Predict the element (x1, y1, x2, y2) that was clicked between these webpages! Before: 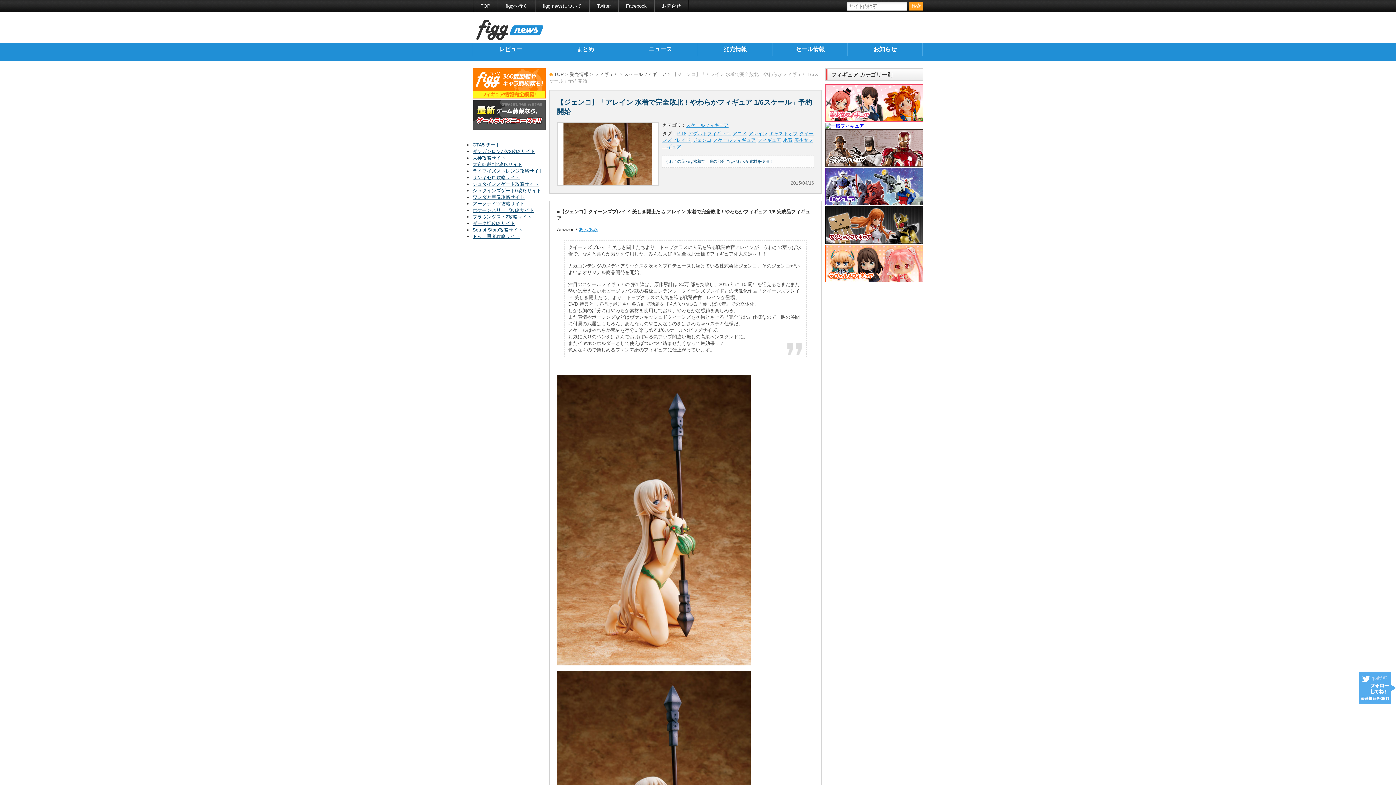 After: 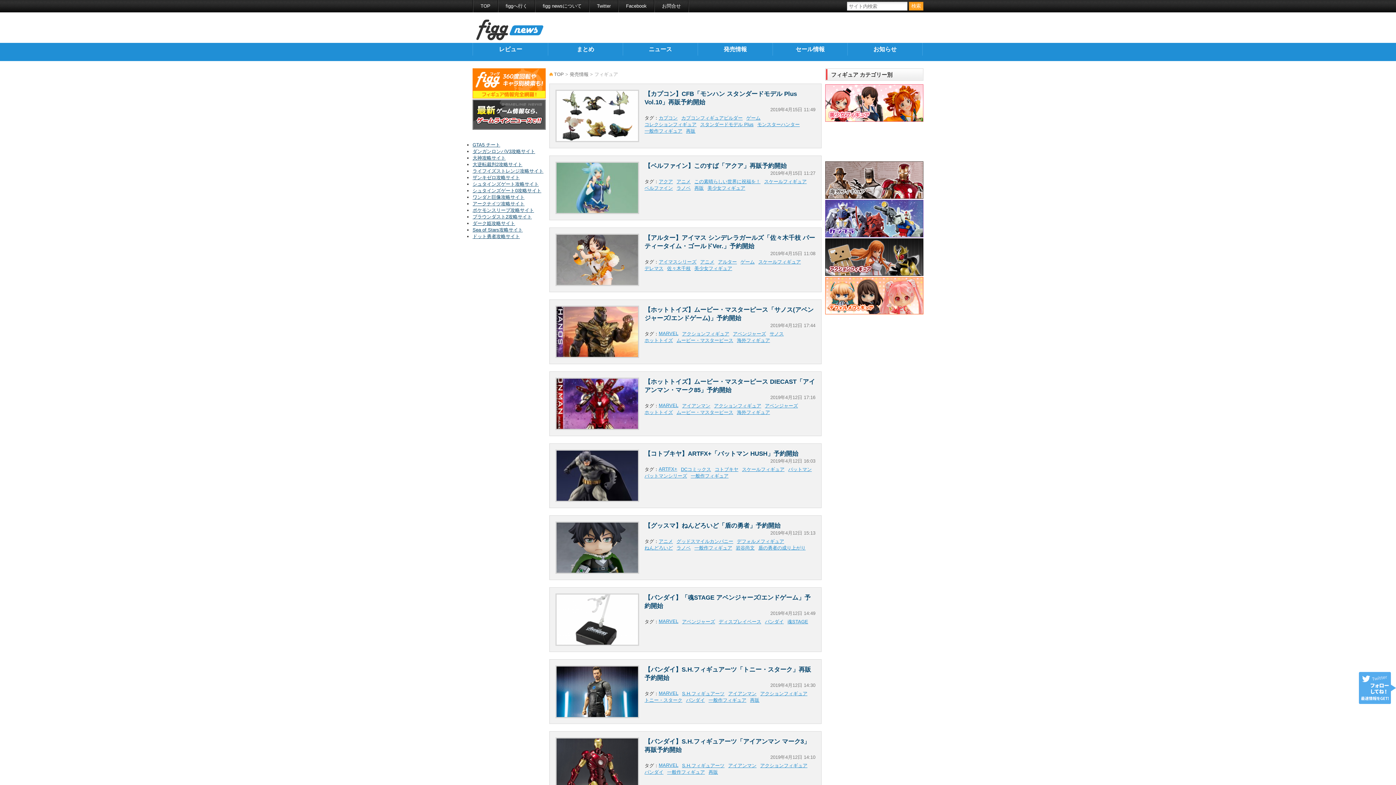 Action: label: フィギュア bbox: (594, 71, 618, 77)